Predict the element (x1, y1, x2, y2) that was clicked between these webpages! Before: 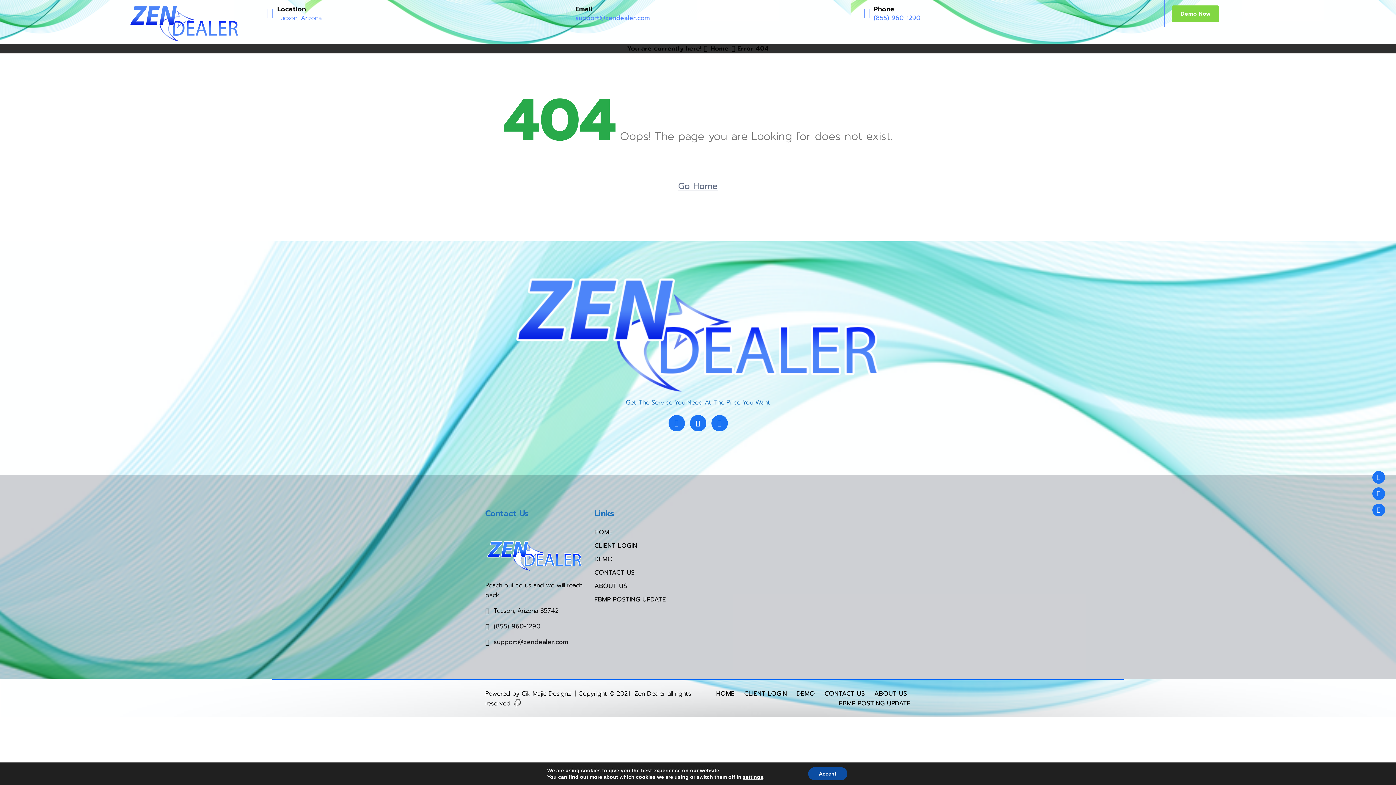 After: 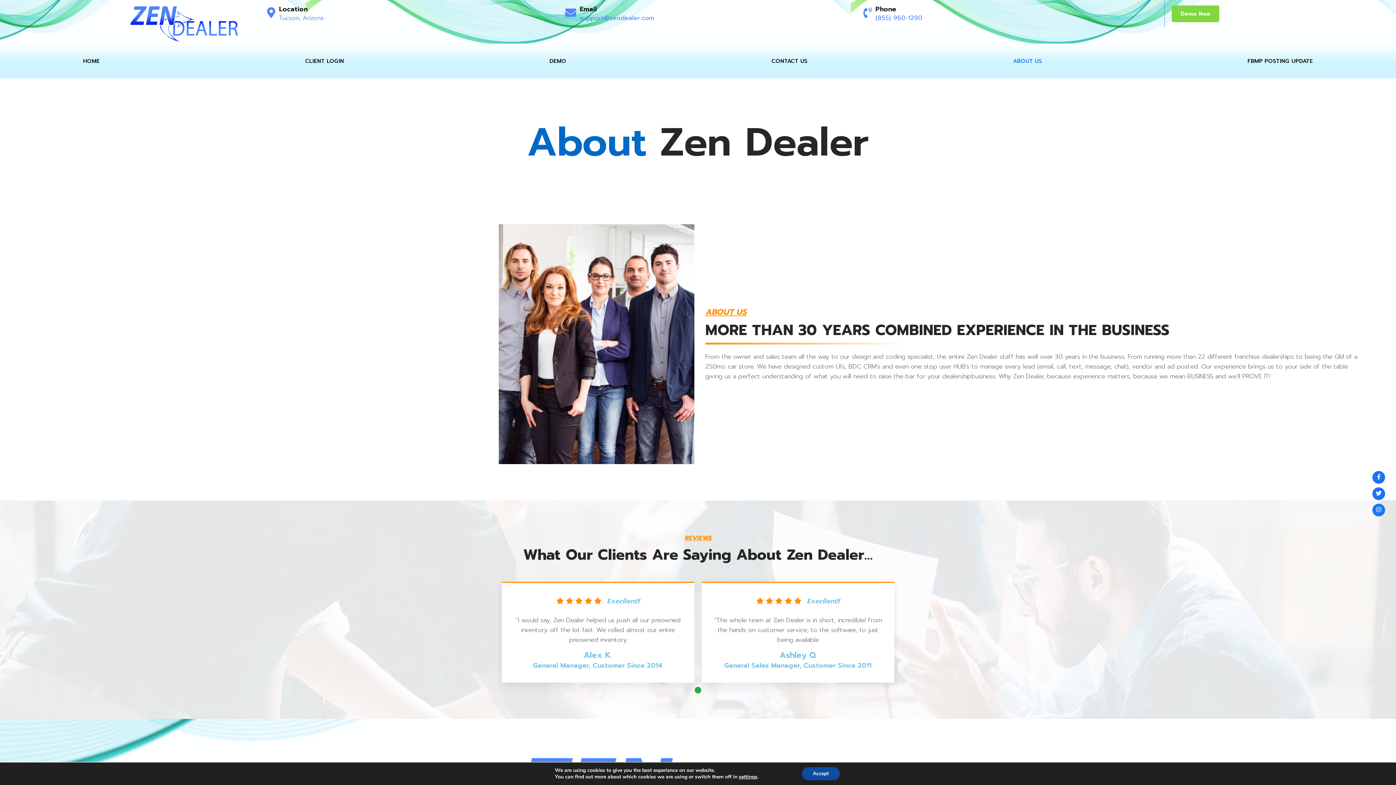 Action: bbox: (594, 581, 627, 590) label: ABOUT US